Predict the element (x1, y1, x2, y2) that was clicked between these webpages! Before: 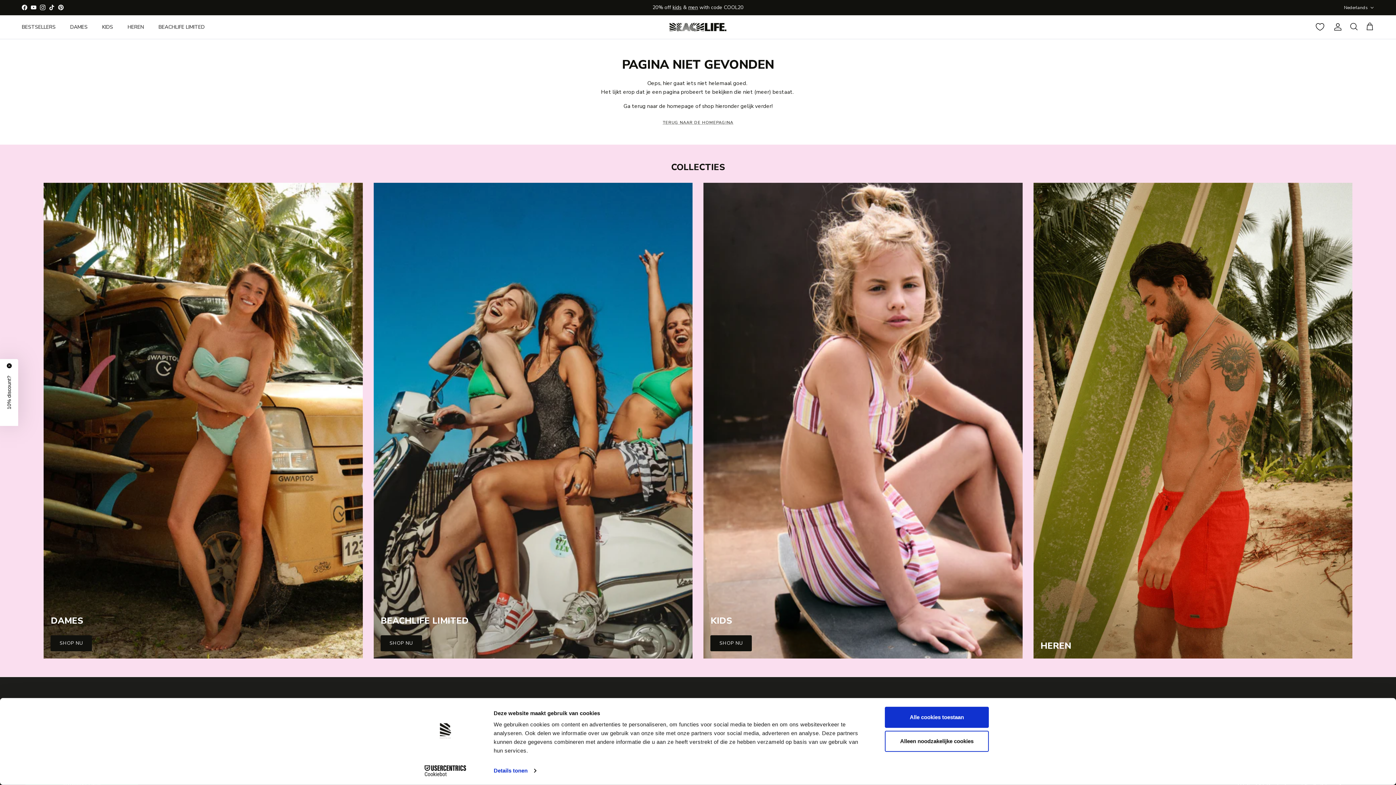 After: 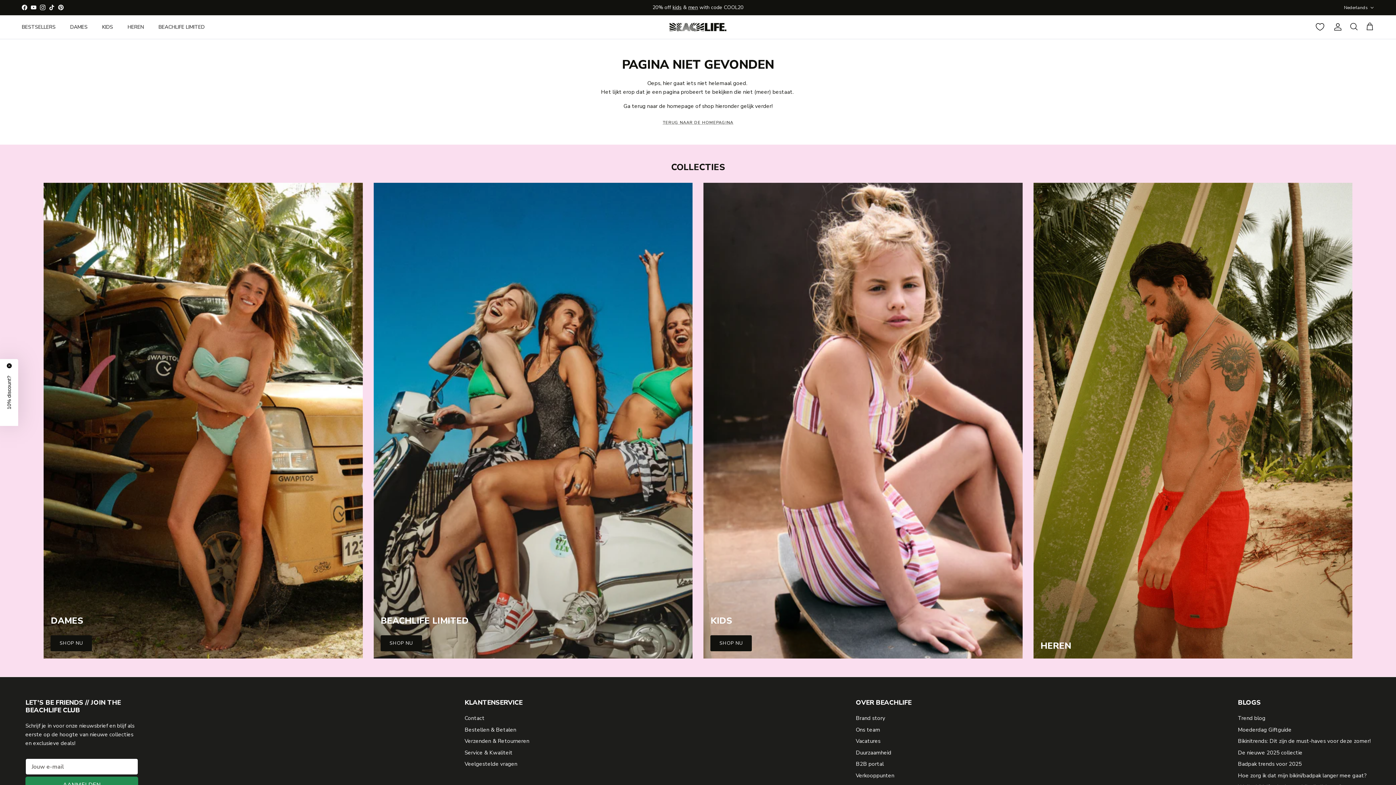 Action: bbox: (885, 707, 989, 728) label: Alle cookies toestaan